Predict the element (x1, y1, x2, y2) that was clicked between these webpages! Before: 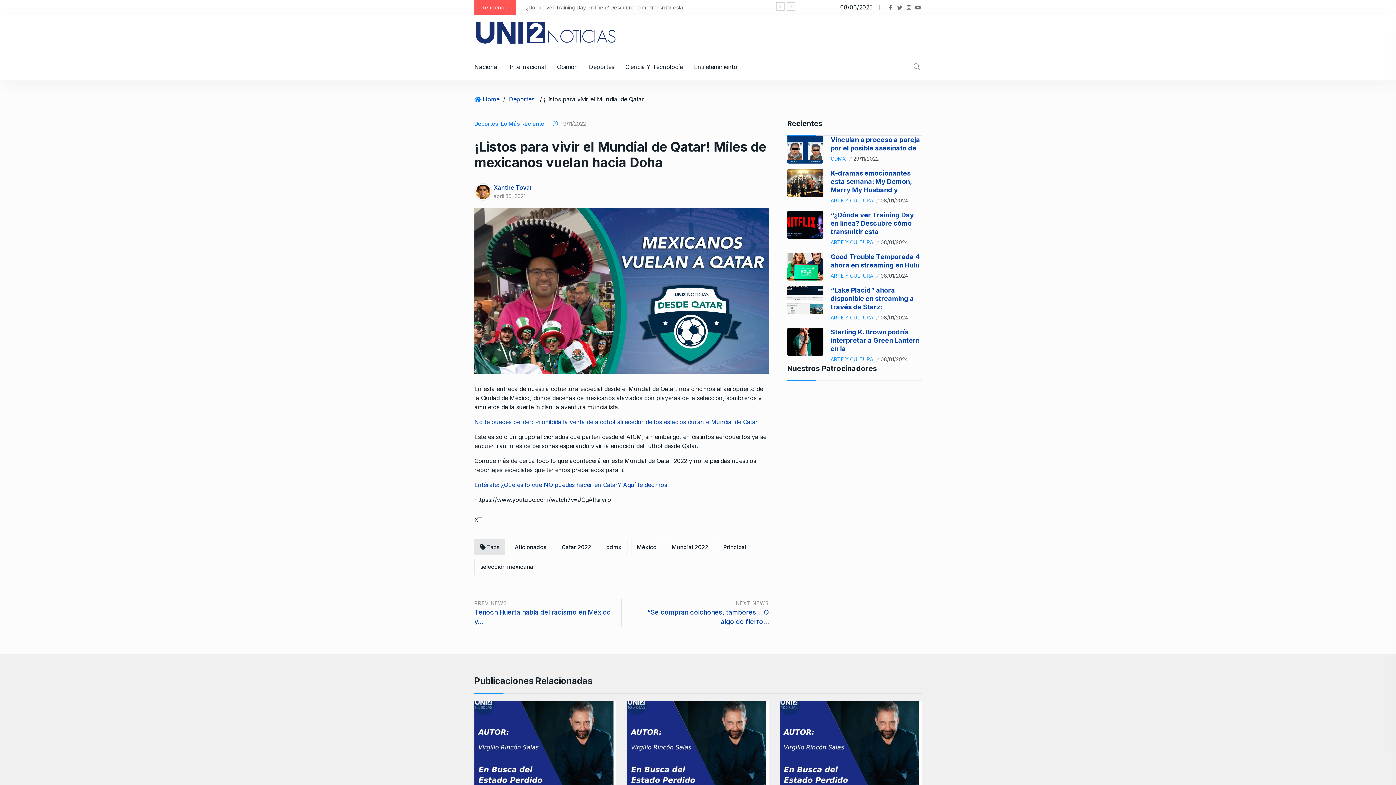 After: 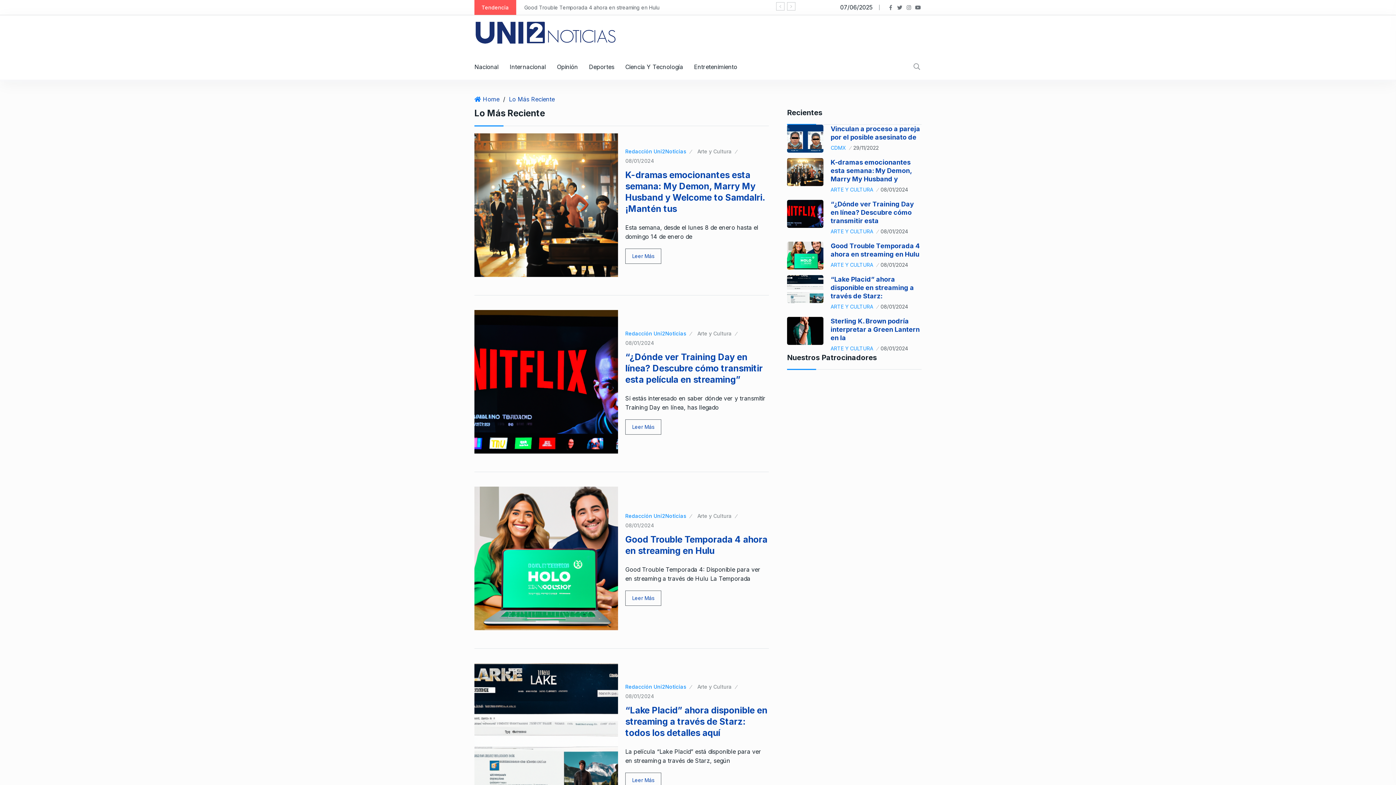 Action: label: Lo Más Reciente bbox: (501, 119, 547, 128)